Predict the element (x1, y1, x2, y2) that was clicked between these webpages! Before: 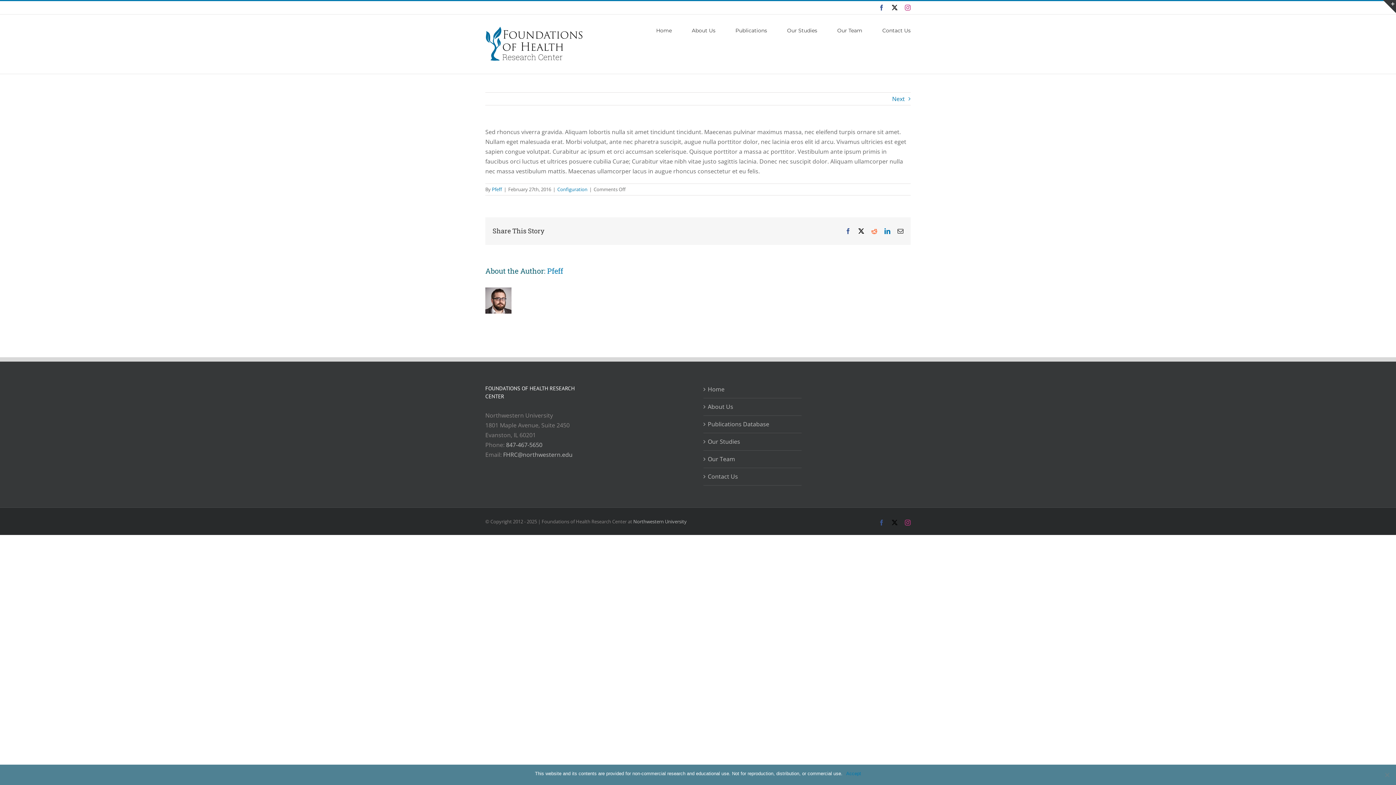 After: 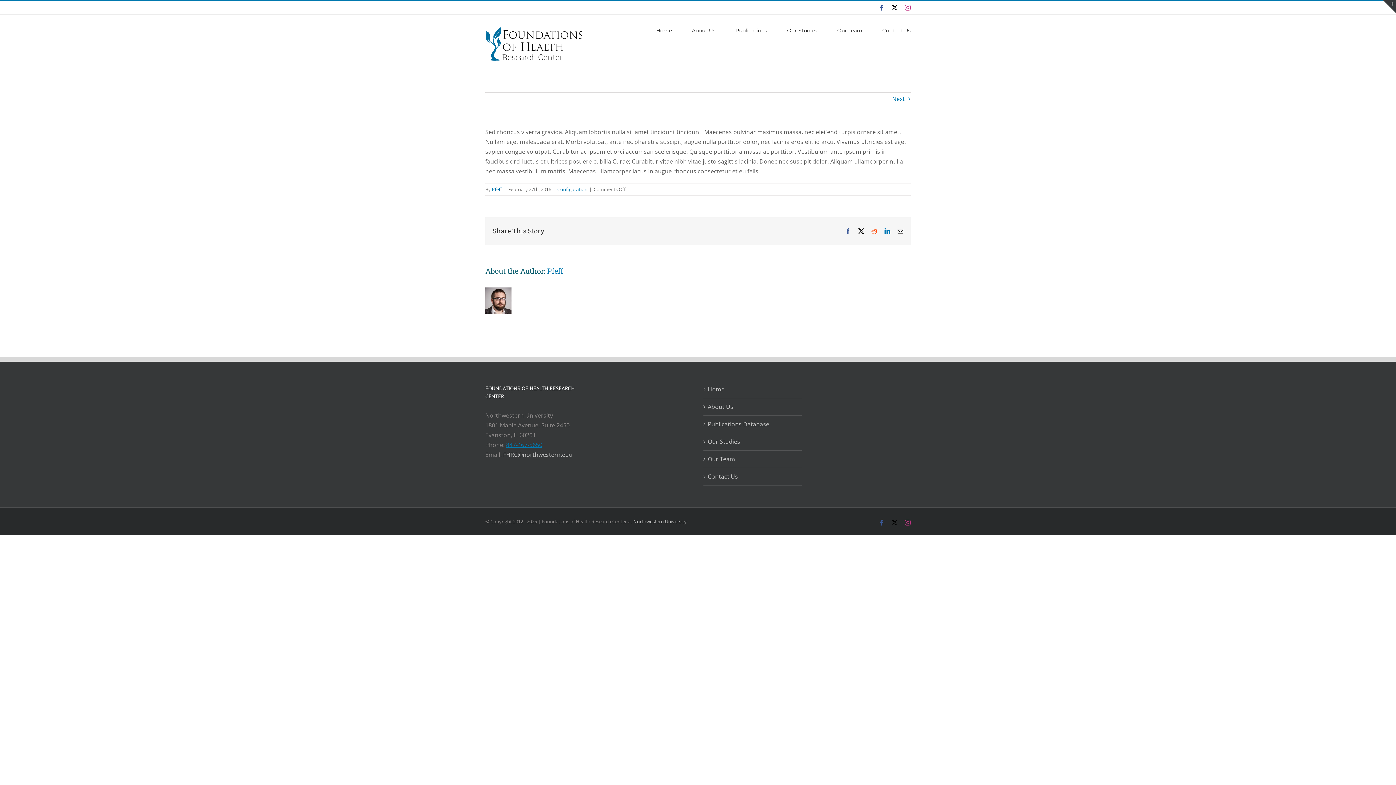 Action: label: 847-467-5650 bbox: (506, 440, 542, 448)